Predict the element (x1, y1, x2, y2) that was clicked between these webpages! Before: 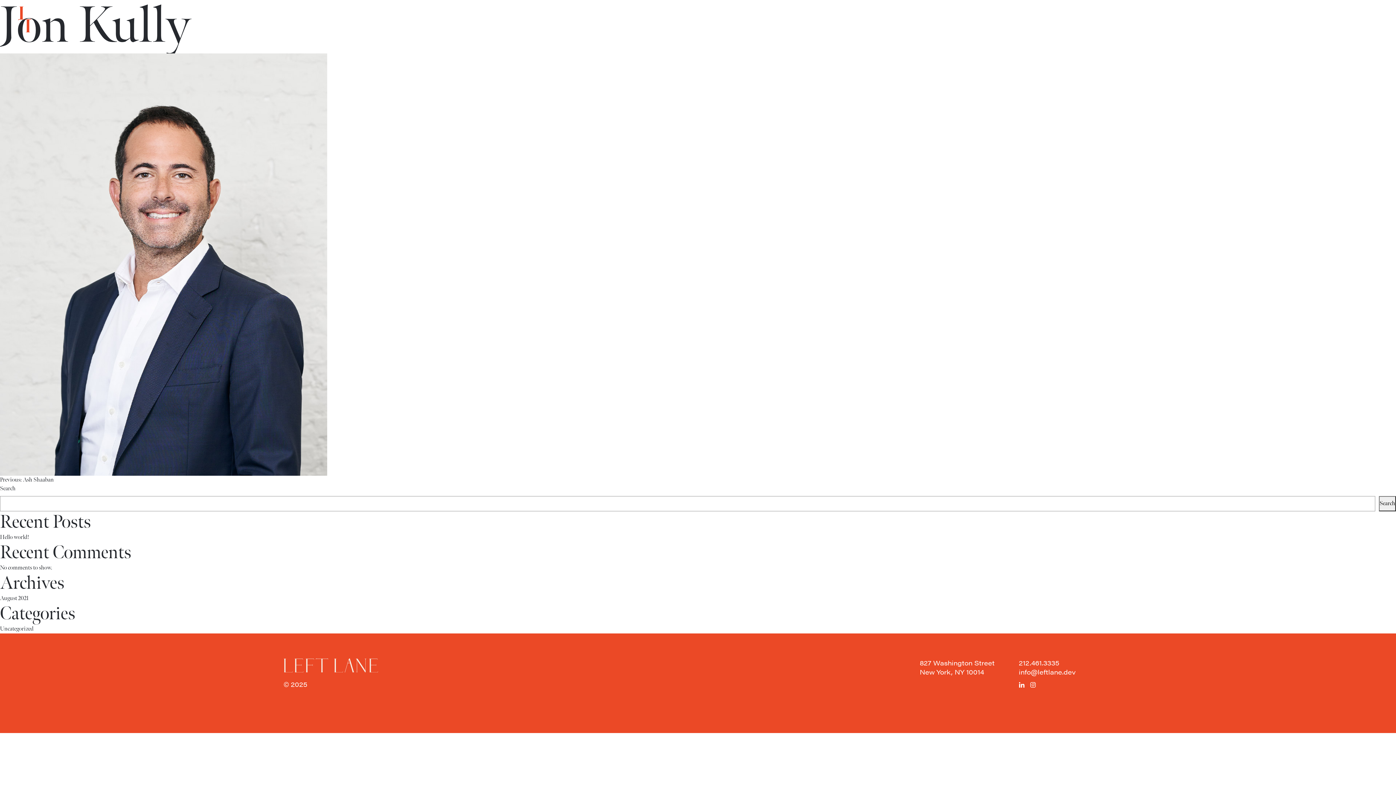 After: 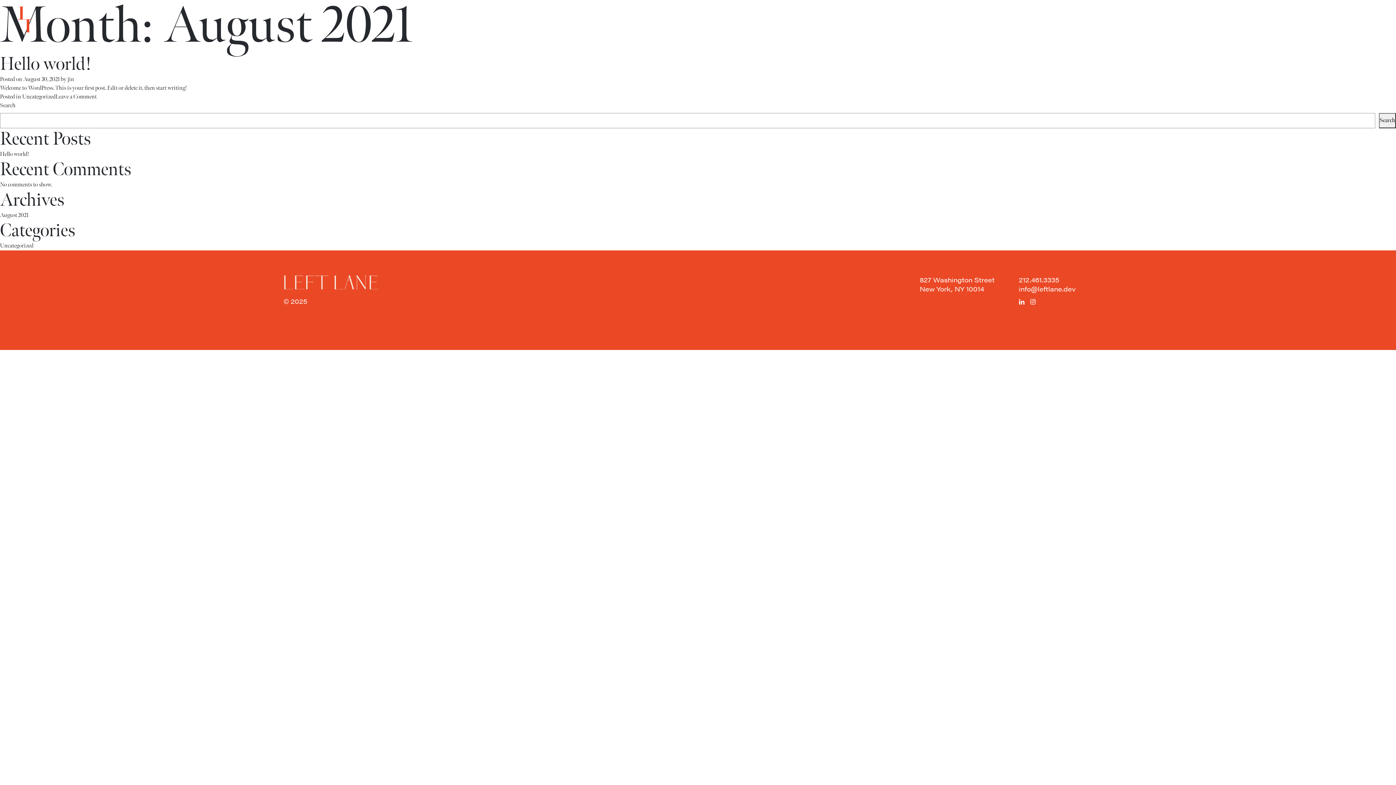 Action: bbox: (0, 595, 28, 602) label: August 2021